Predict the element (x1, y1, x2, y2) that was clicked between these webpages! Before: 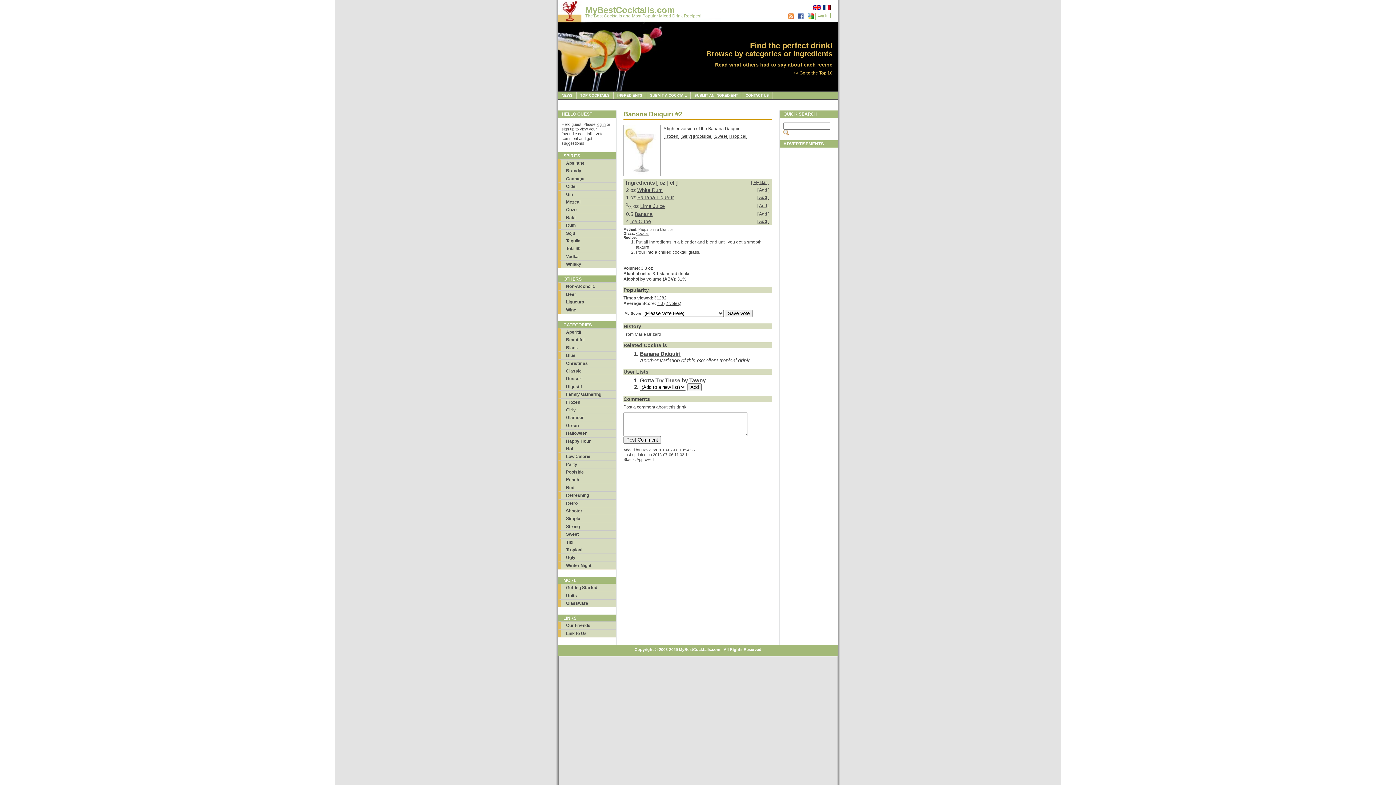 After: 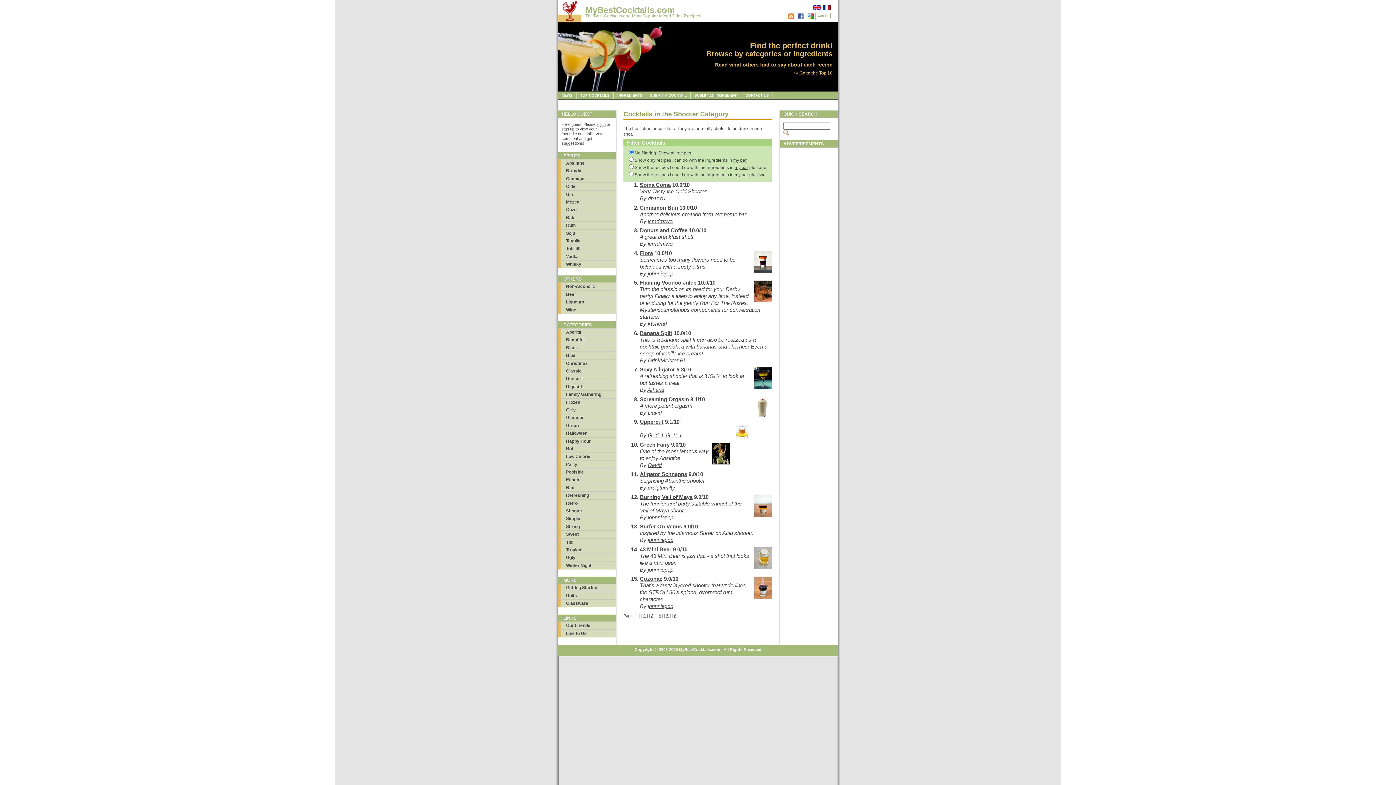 Action: label: Shooter bbox: (558, 507, 616, 515)